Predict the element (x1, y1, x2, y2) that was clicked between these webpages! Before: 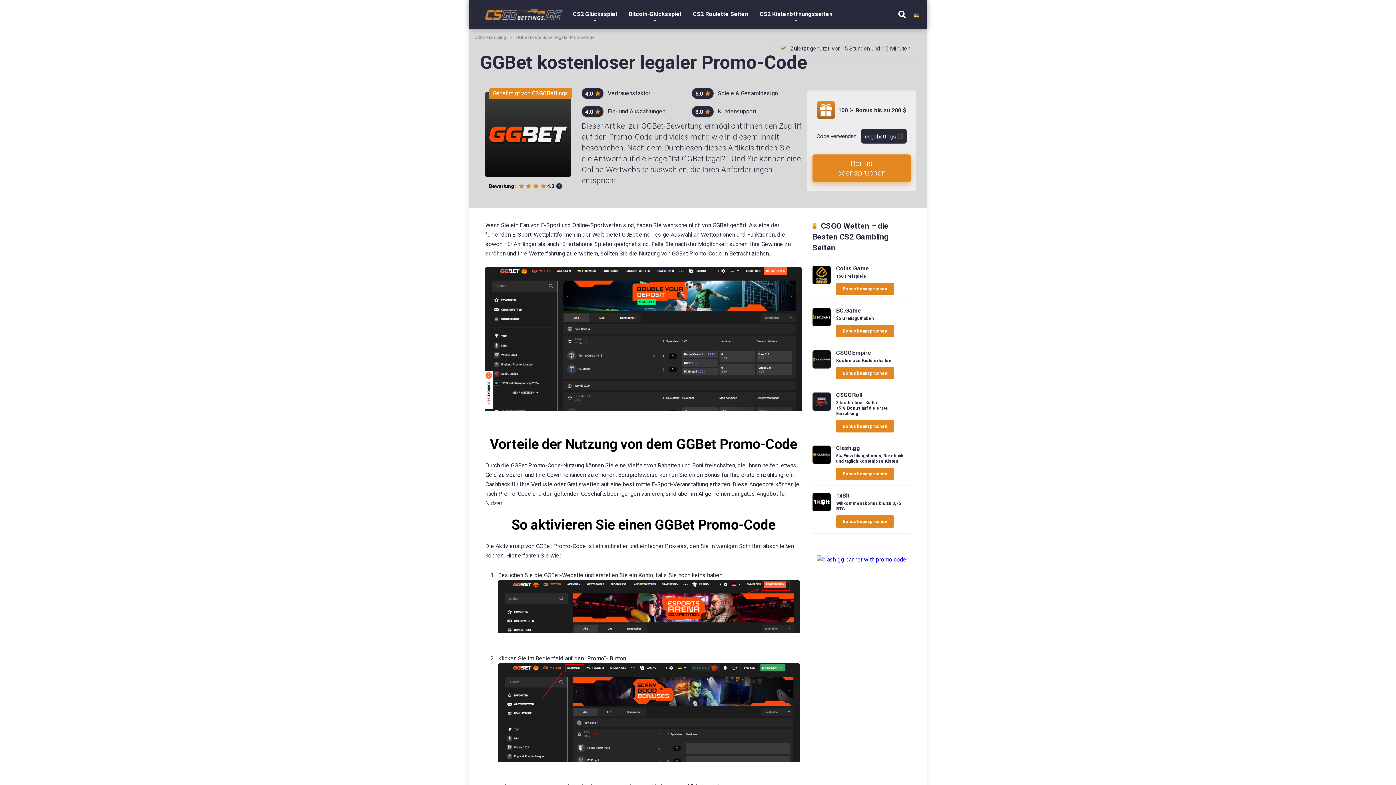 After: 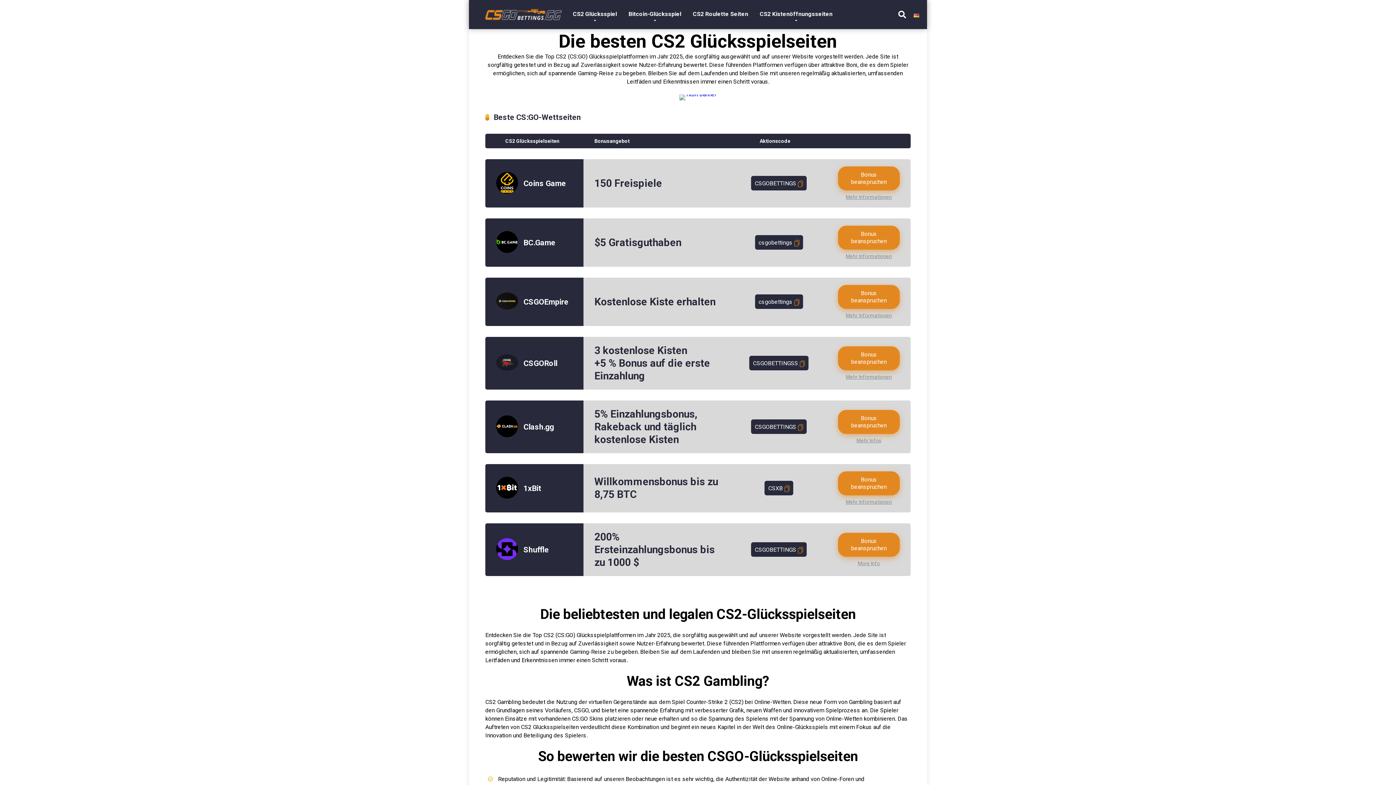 Action: bbox: (485, 1, 561, 20)